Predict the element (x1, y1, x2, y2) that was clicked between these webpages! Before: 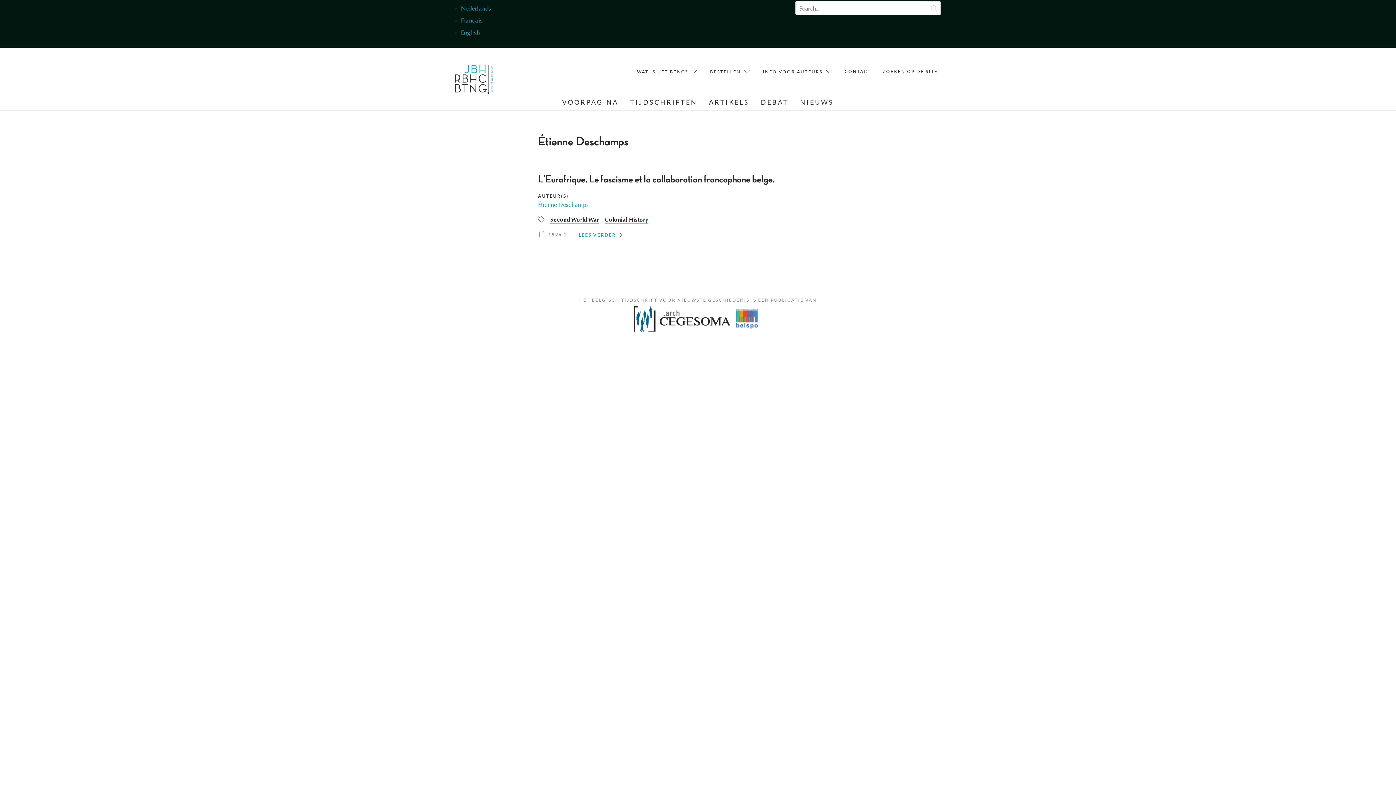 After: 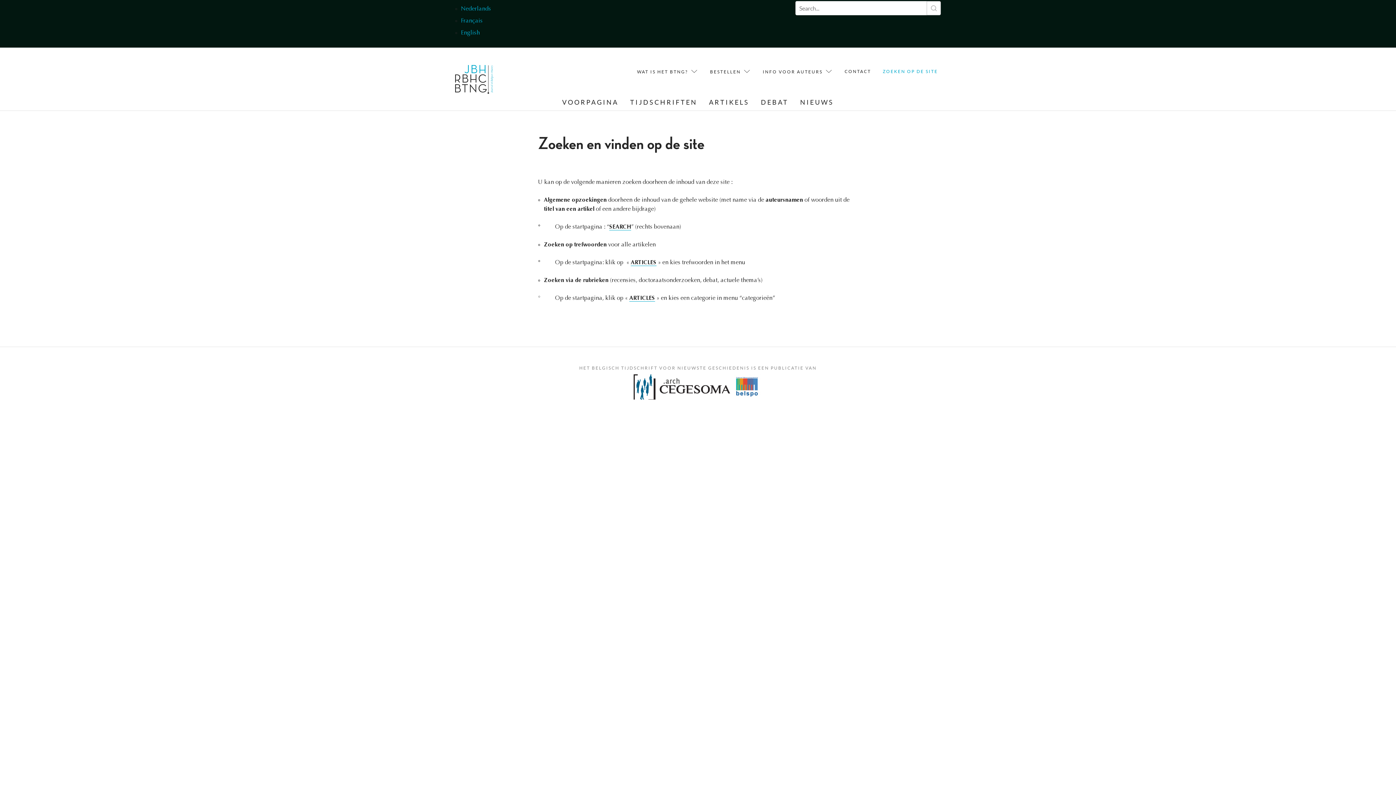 Action: label: ZOEKEN OP DE SITE bbox: (880, 65, 941, 77)